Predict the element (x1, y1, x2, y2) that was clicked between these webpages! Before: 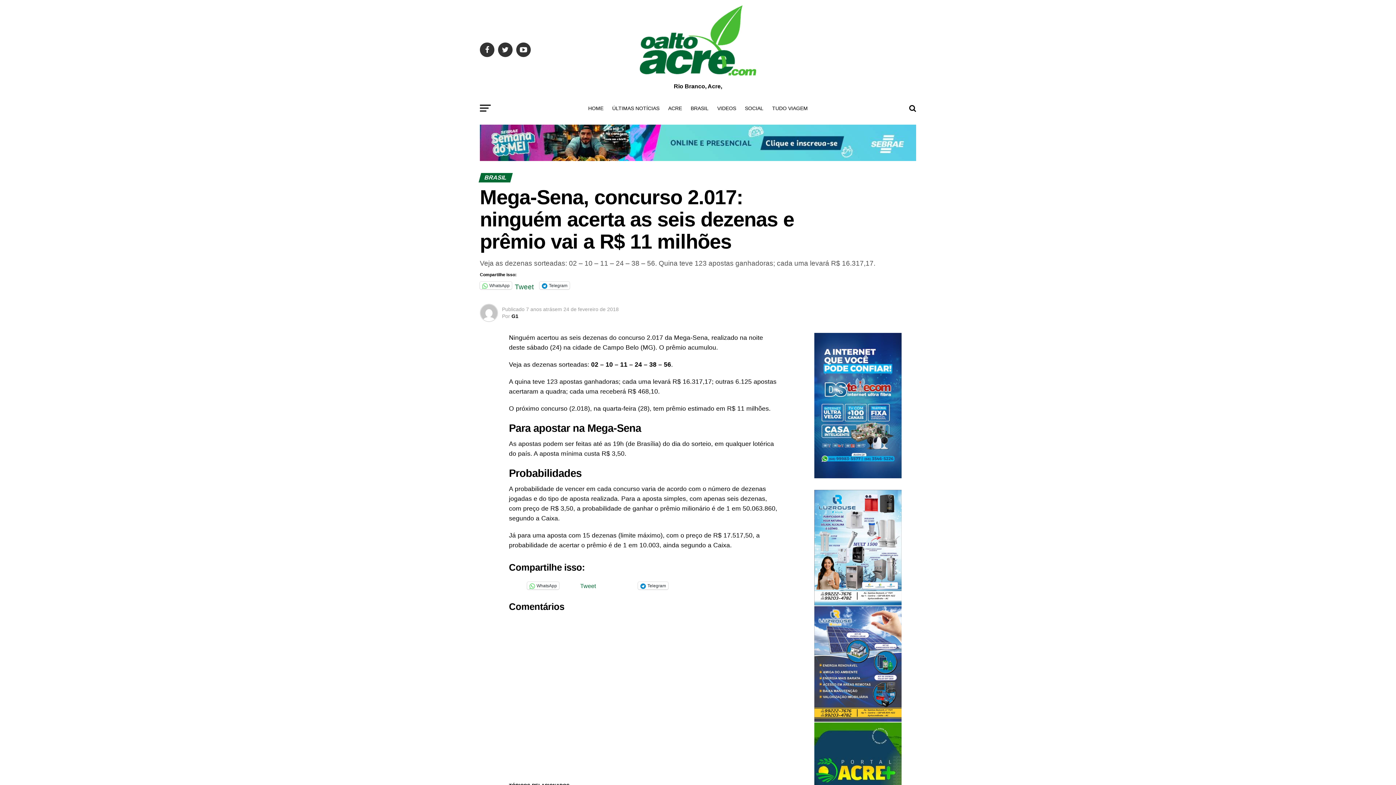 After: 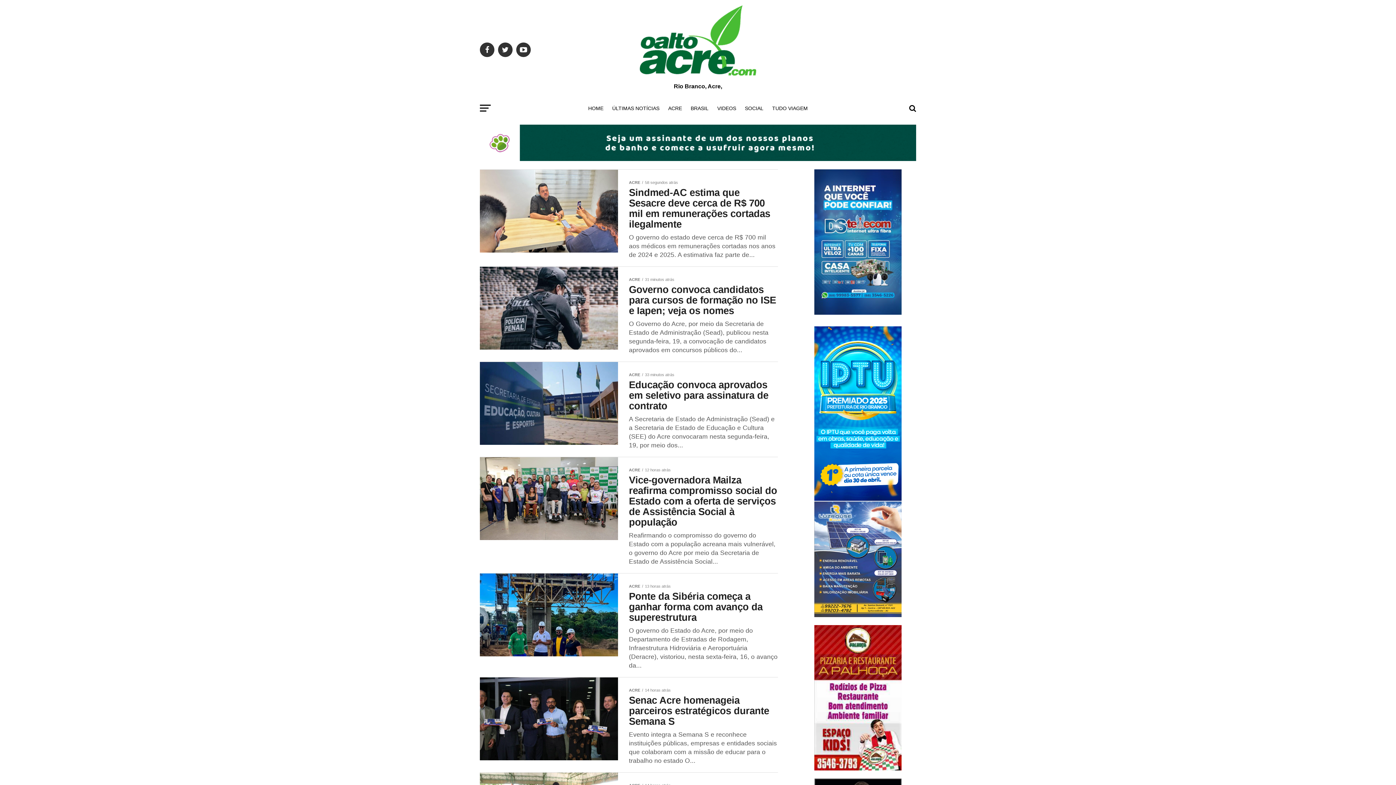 Action: bbox: (664, 99, 686, 117) label: ACRE